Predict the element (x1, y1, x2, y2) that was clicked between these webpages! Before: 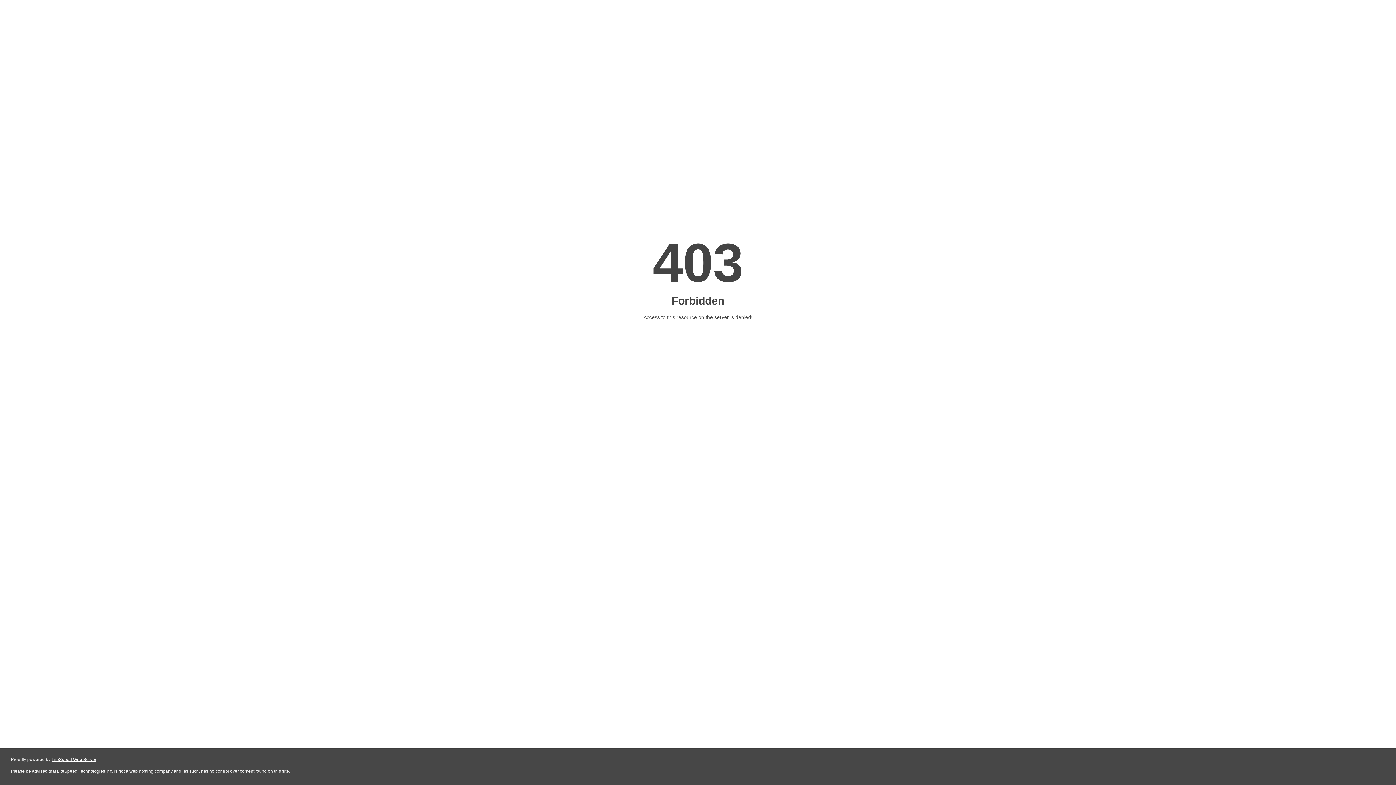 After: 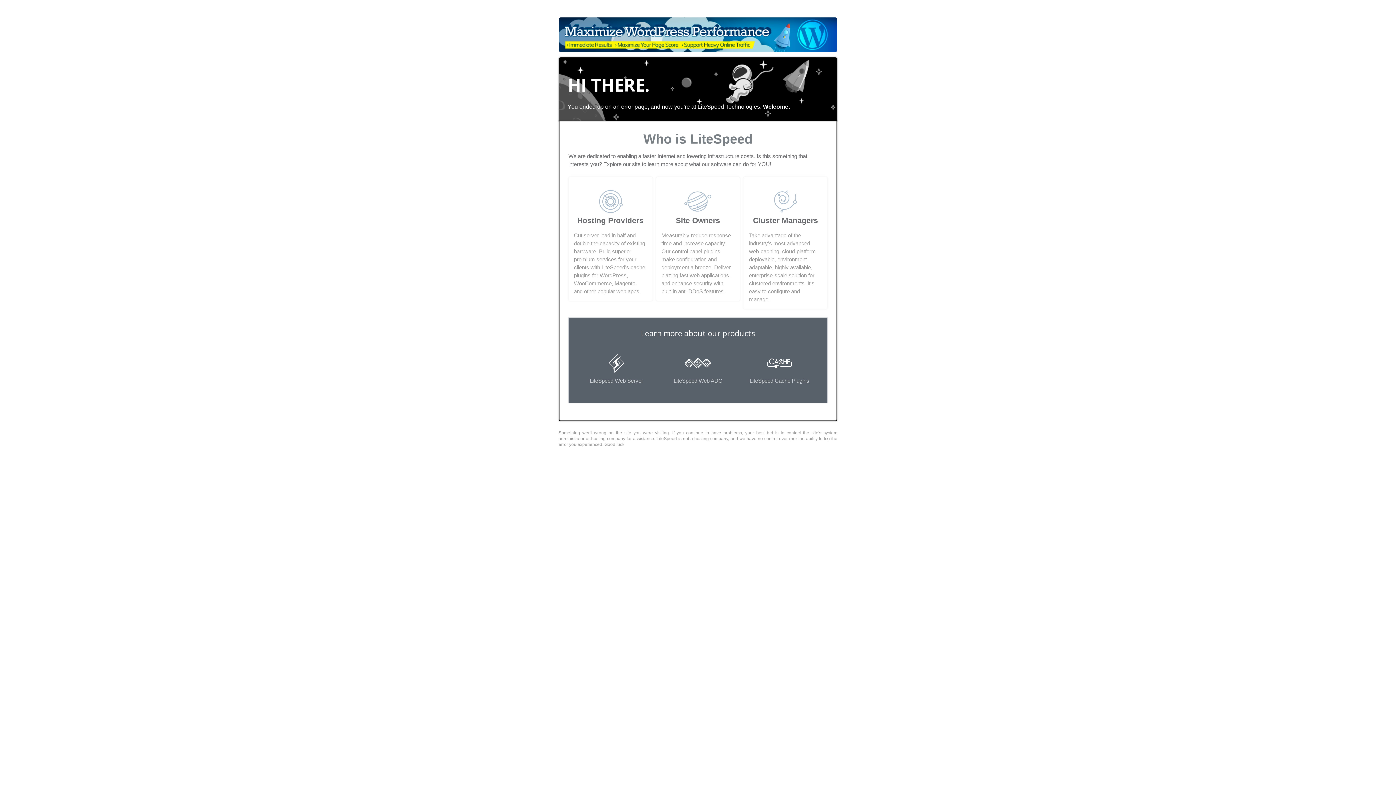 Action: label: LiteSpeed Web Server bbox: (51, 757, 96, 762)